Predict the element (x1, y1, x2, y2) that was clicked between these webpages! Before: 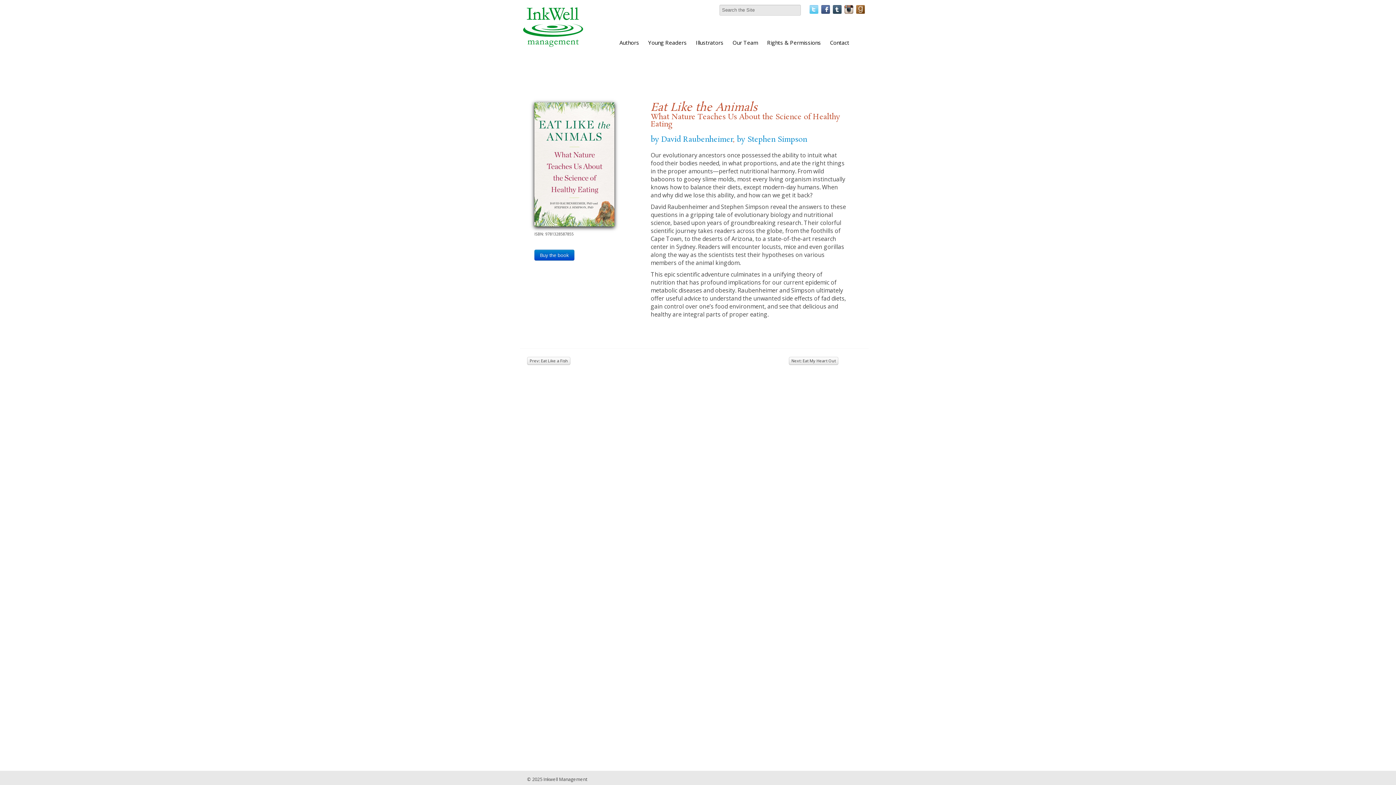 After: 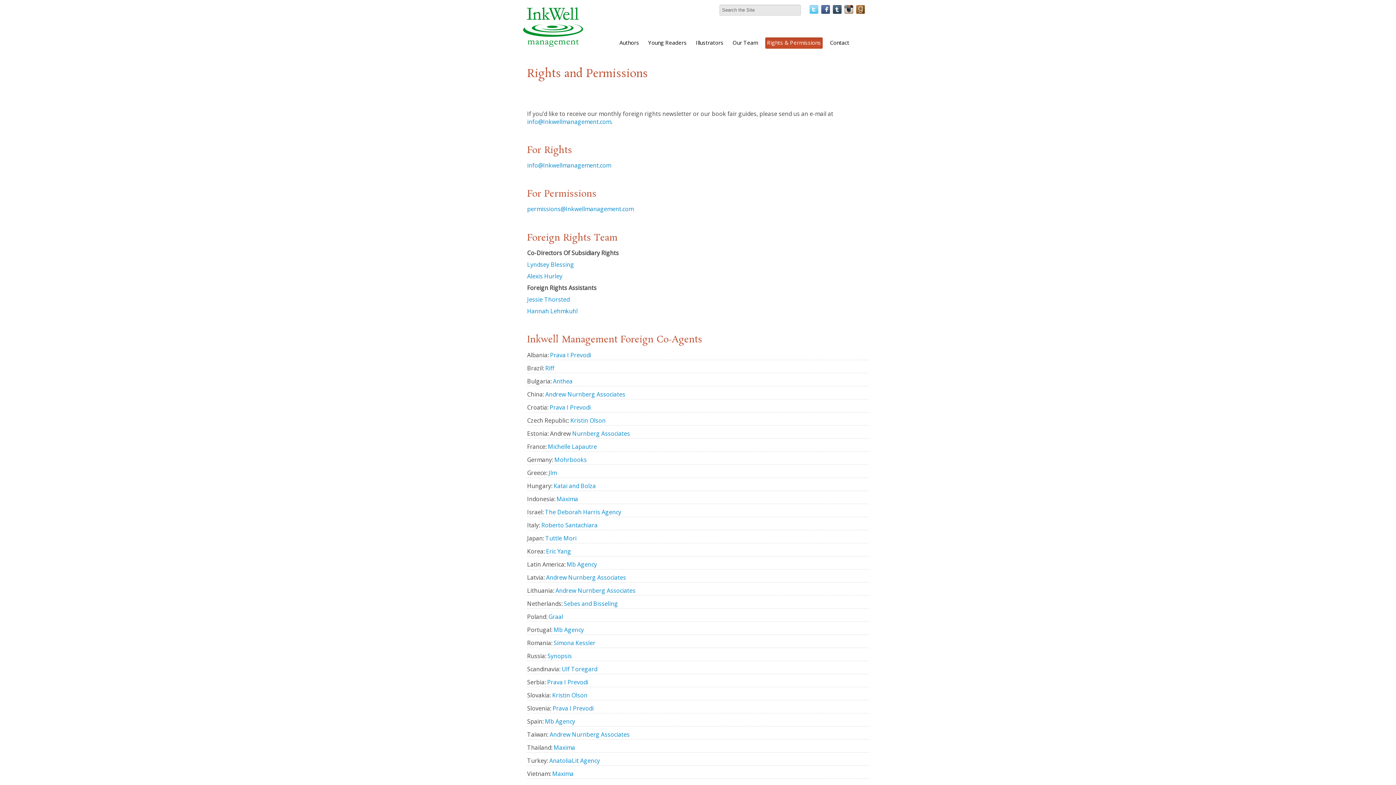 Action: bbox: (765, 37, 822, 48) label: Rights & Permissions